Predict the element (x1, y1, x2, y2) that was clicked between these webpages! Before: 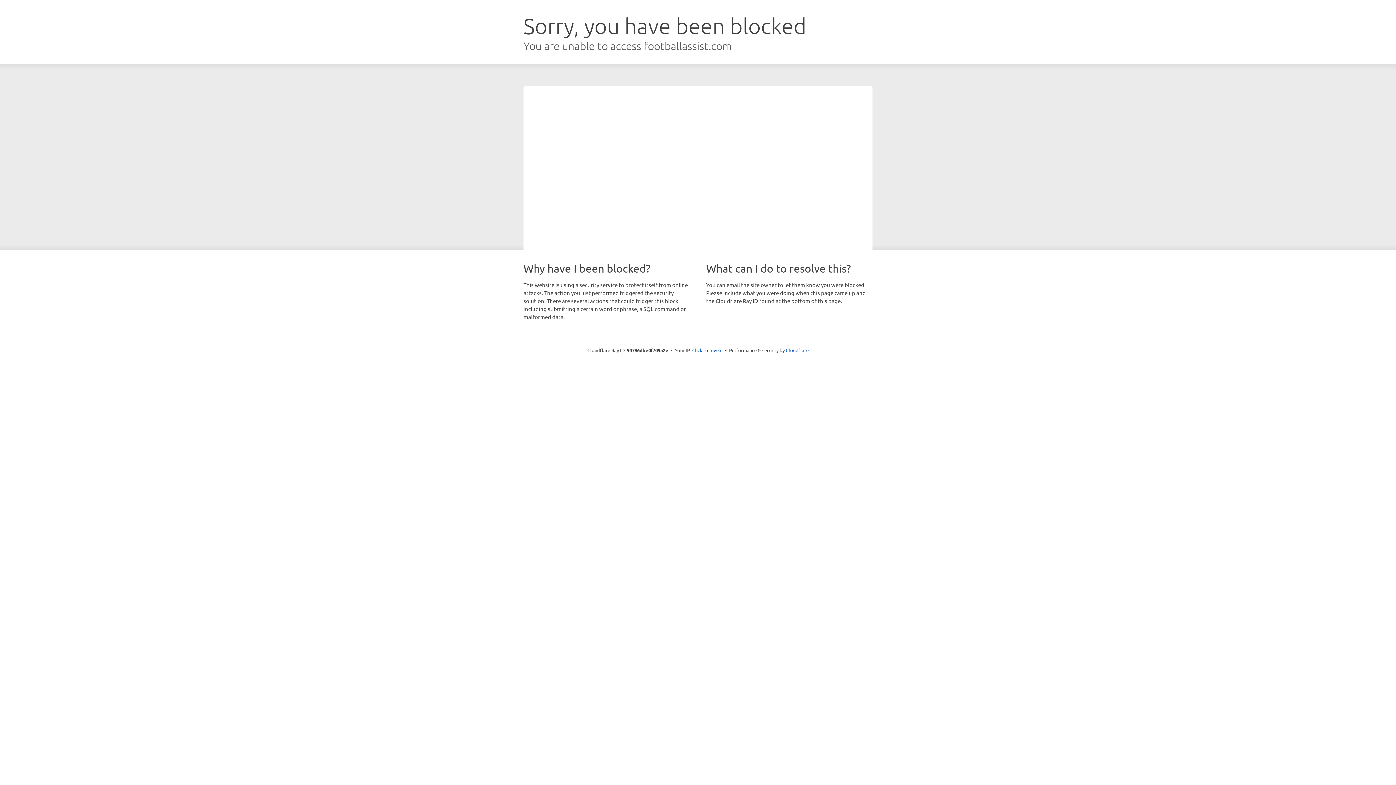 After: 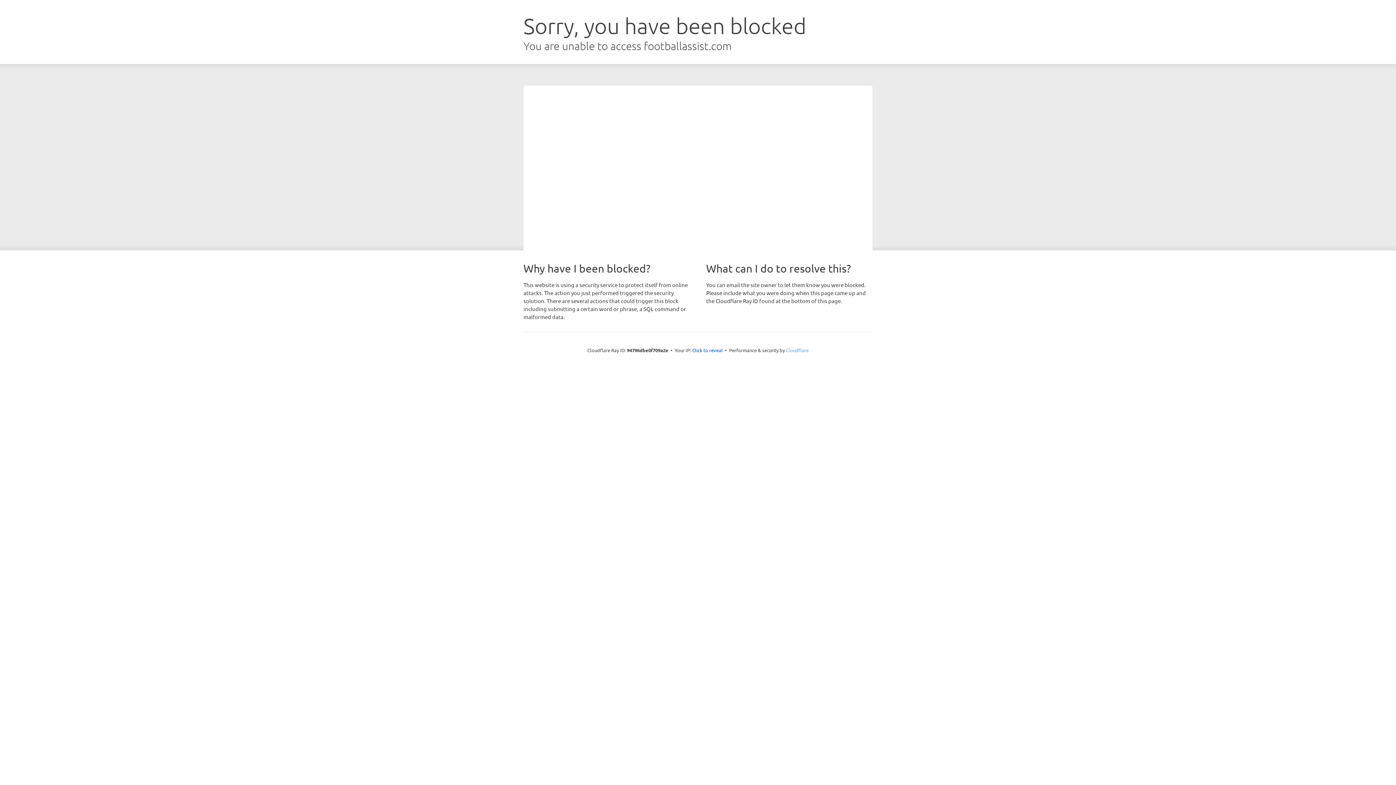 Action: bbox: (786, 347, 808, 353) label: Cloudflare